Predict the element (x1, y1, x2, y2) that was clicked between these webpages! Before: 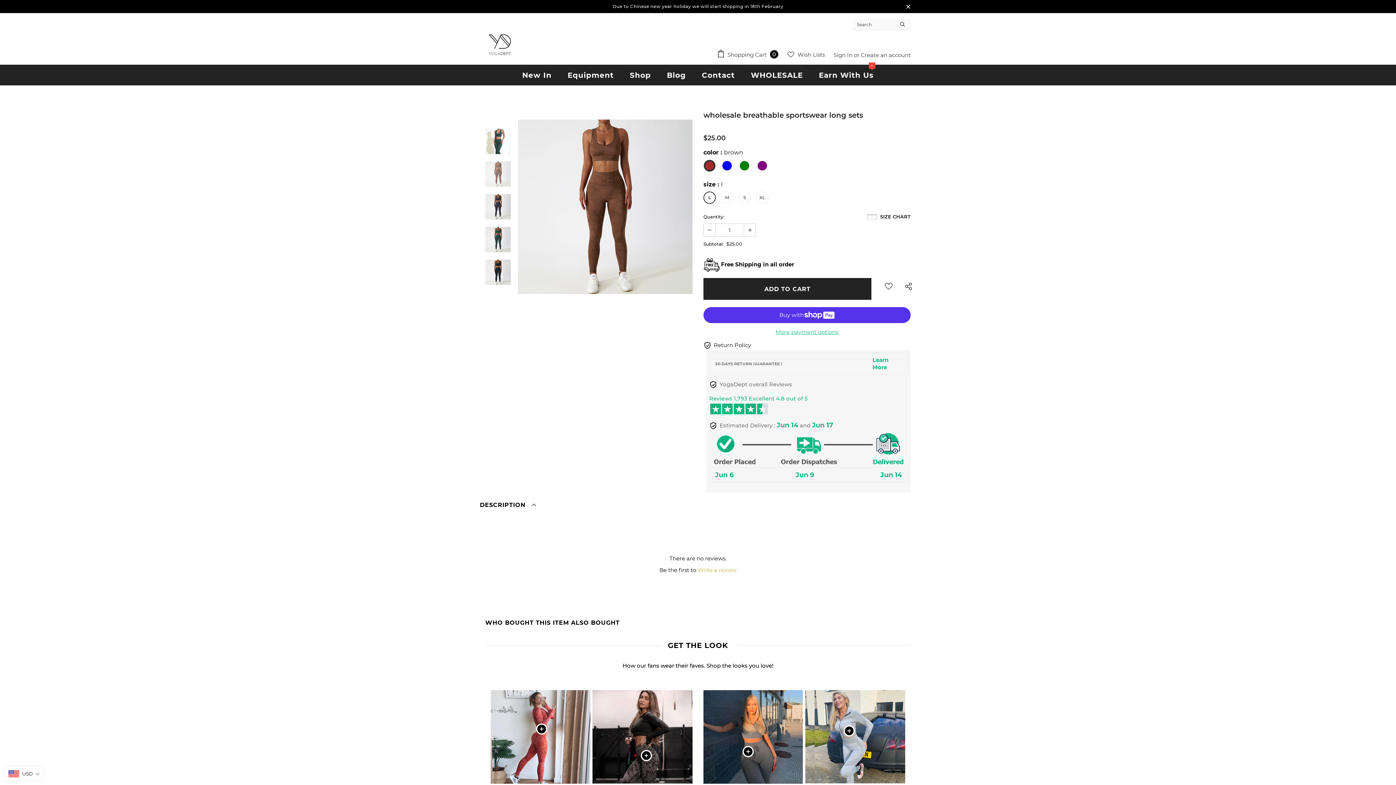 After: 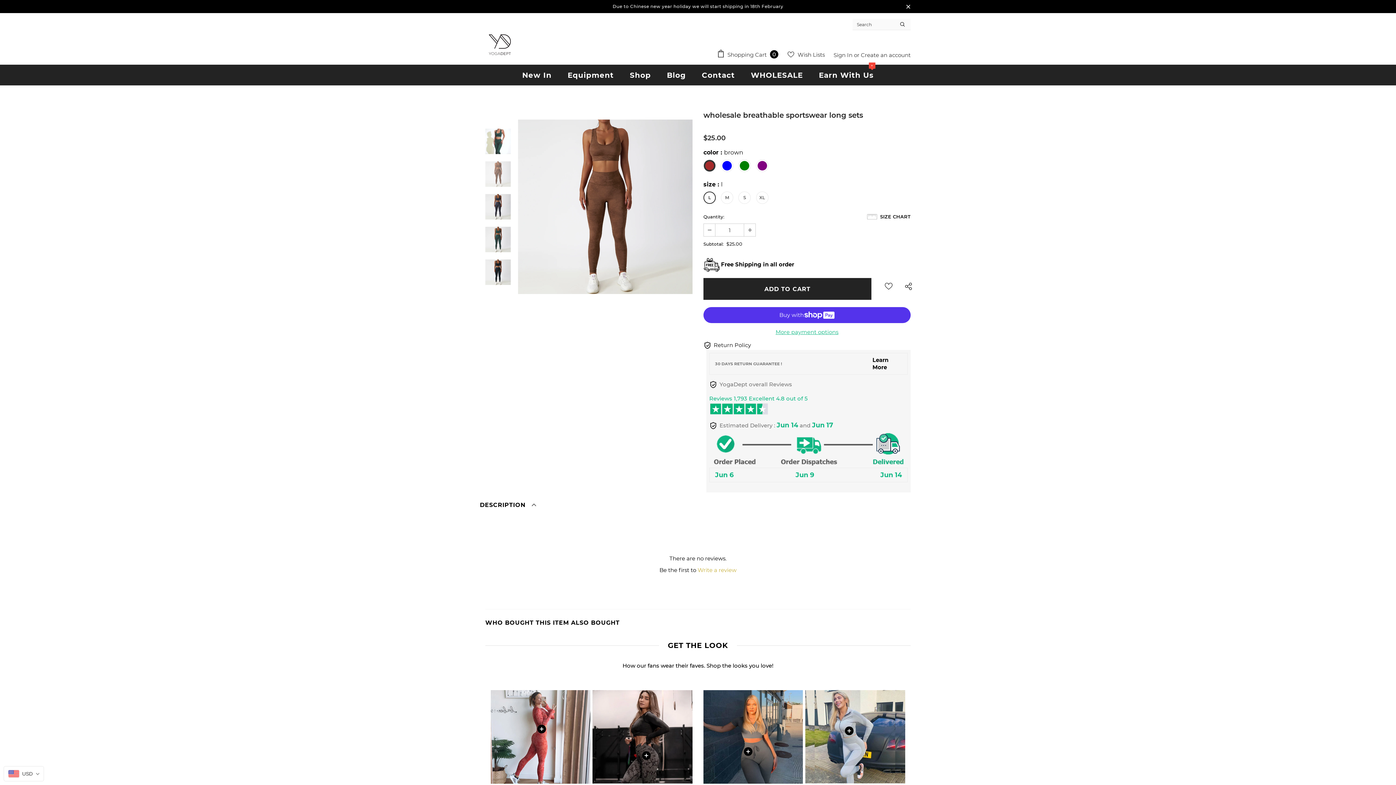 Action: bbox: (872, 356, 888, 370) label: Learn More